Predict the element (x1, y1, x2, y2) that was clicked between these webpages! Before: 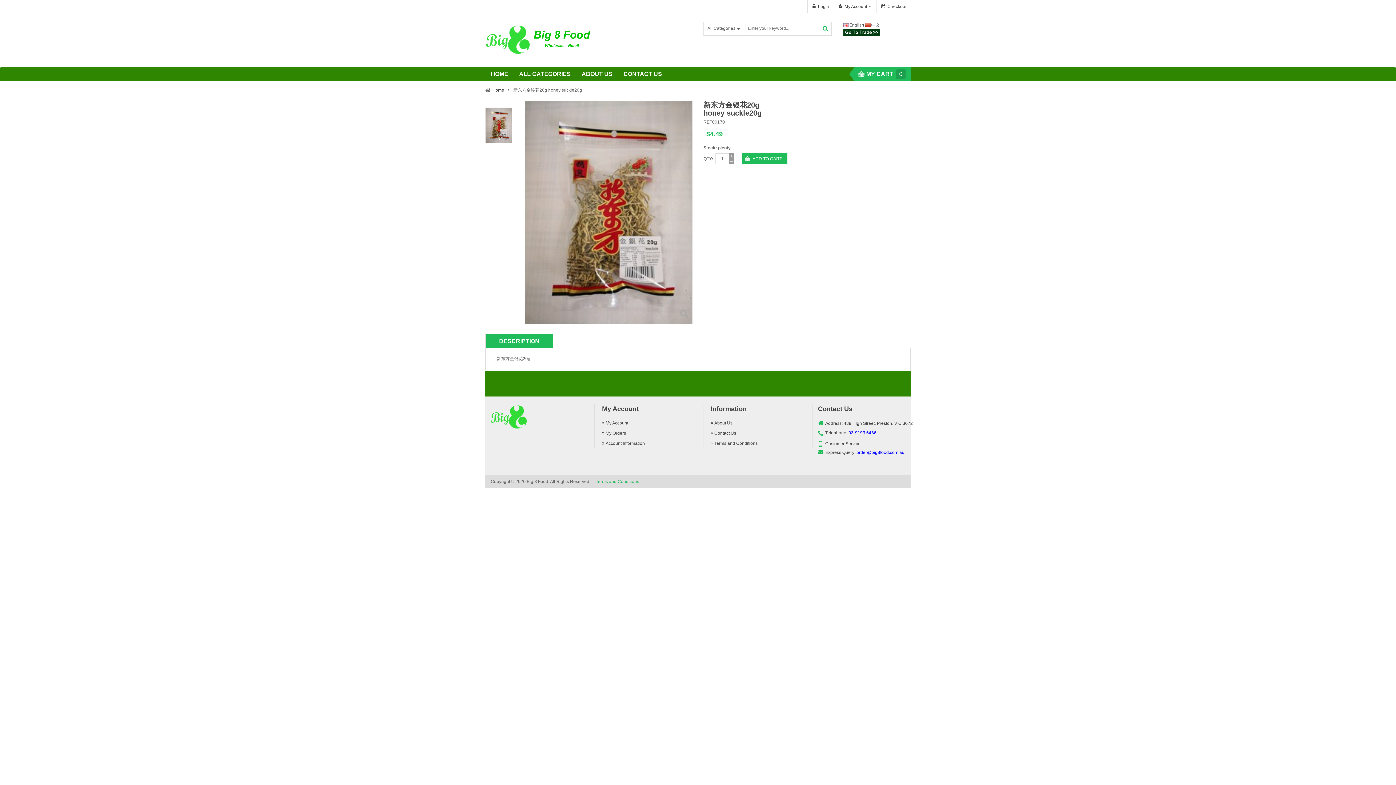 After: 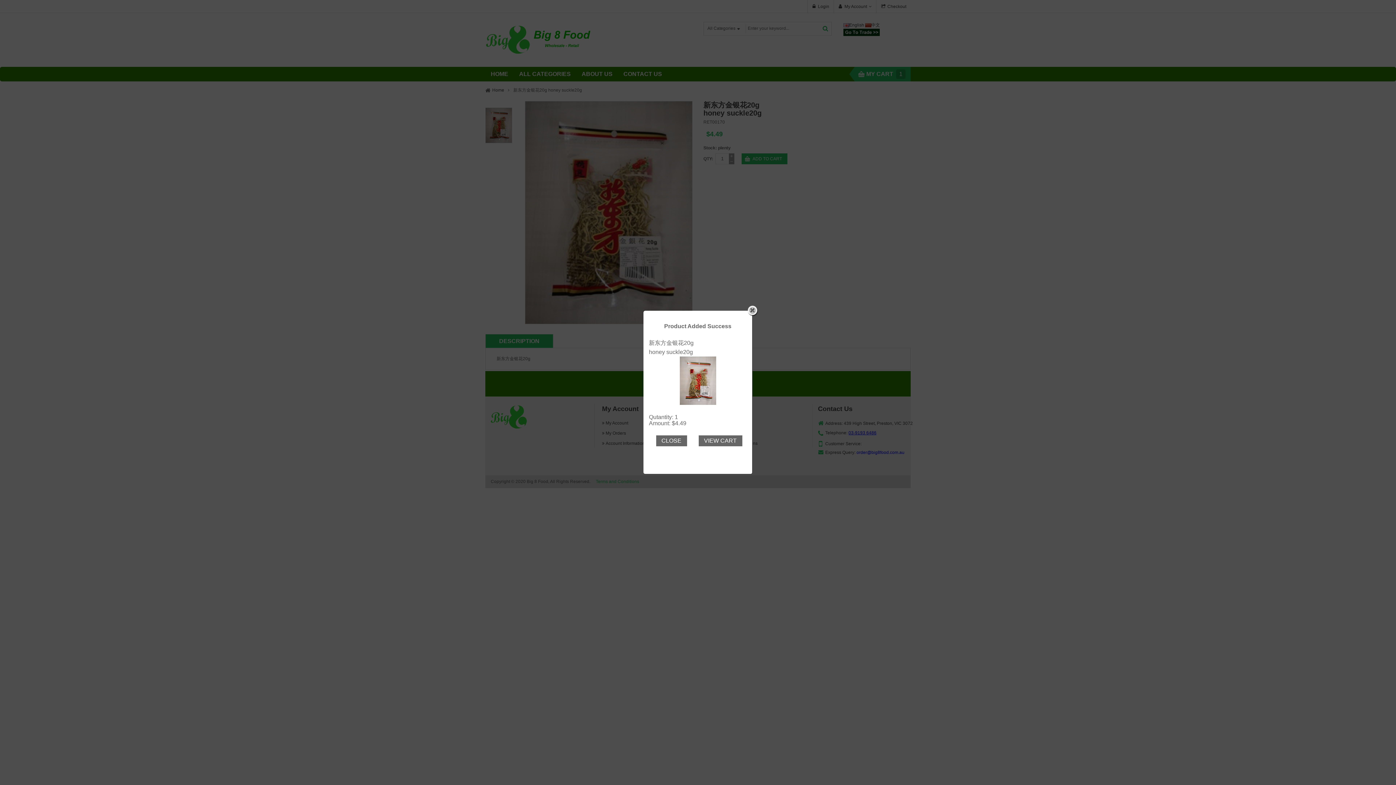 Action: label: ADD TO CART bbox: (741, 153, 787, 164)